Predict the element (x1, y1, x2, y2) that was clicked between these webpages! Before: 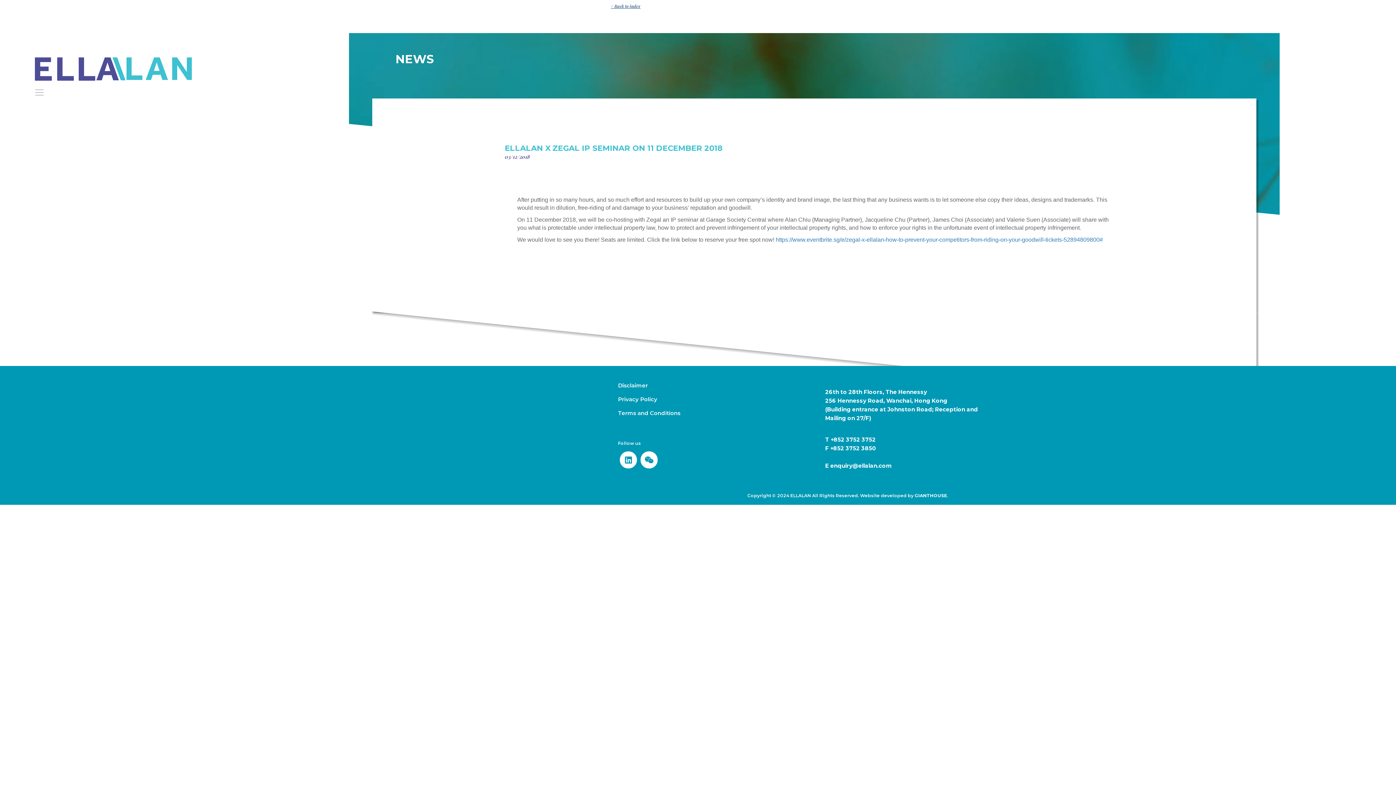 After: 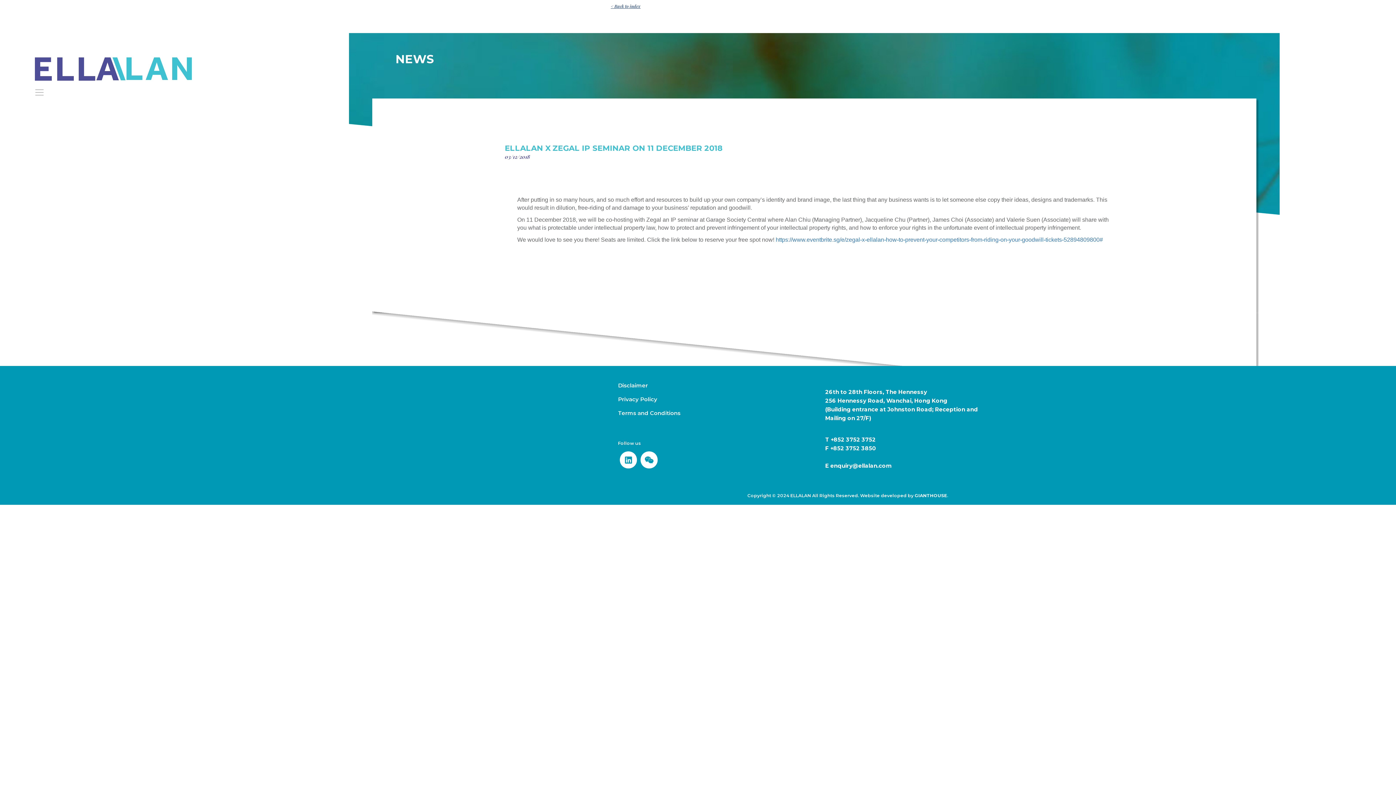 Action: bbox: (914, 493, 947, 498) label: GIANTHOUSE